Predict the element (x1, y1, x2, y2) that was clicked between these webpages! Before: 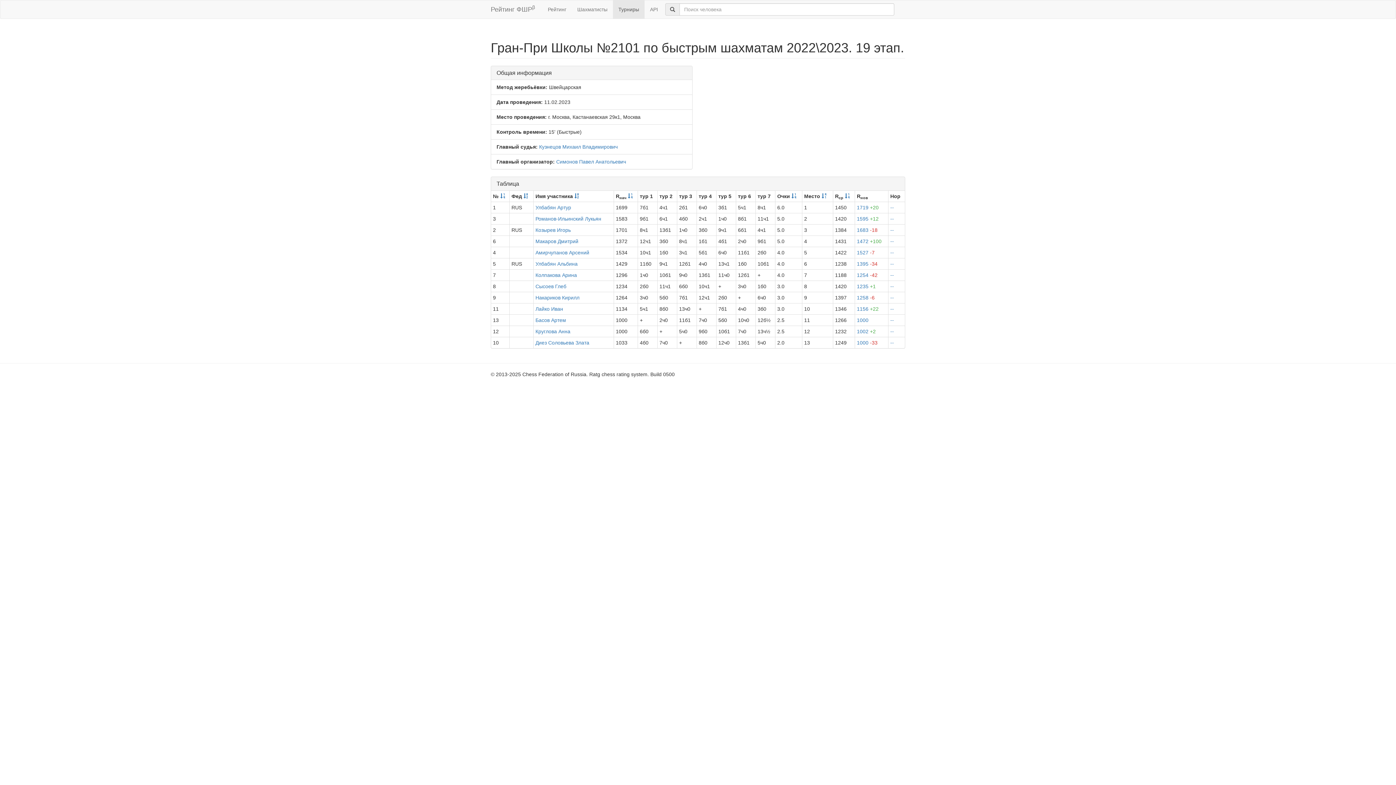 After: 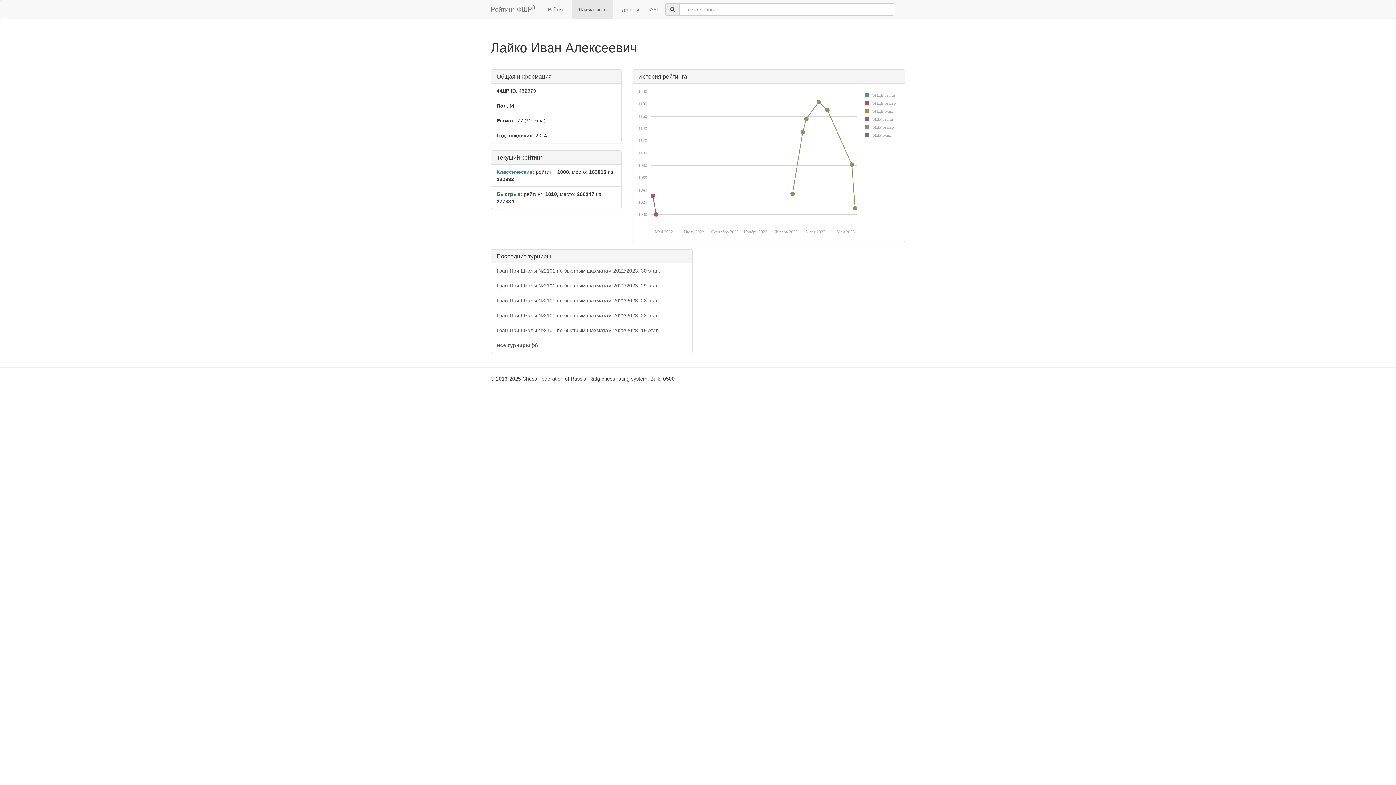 Action: label: Лайко Иван bbox: (535, 306, 563, 312)